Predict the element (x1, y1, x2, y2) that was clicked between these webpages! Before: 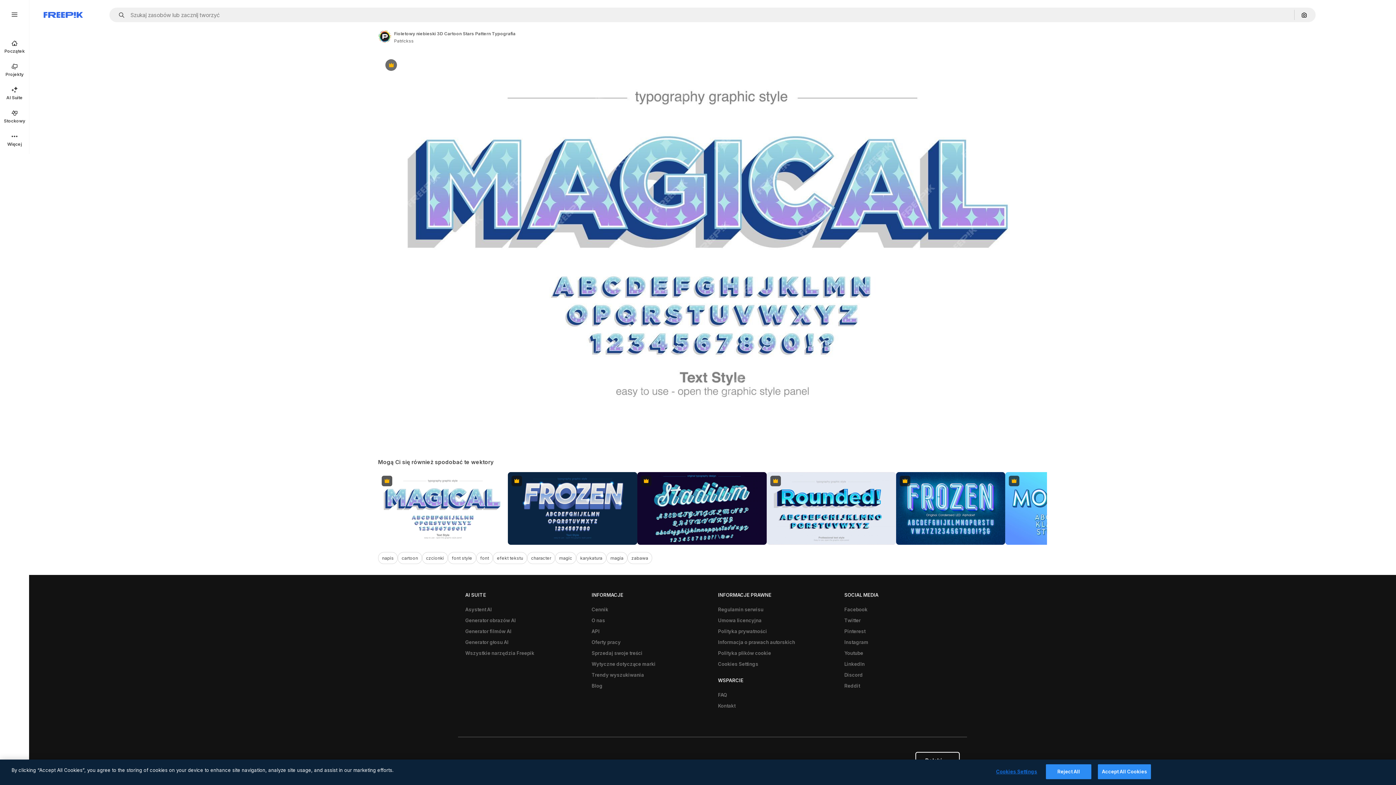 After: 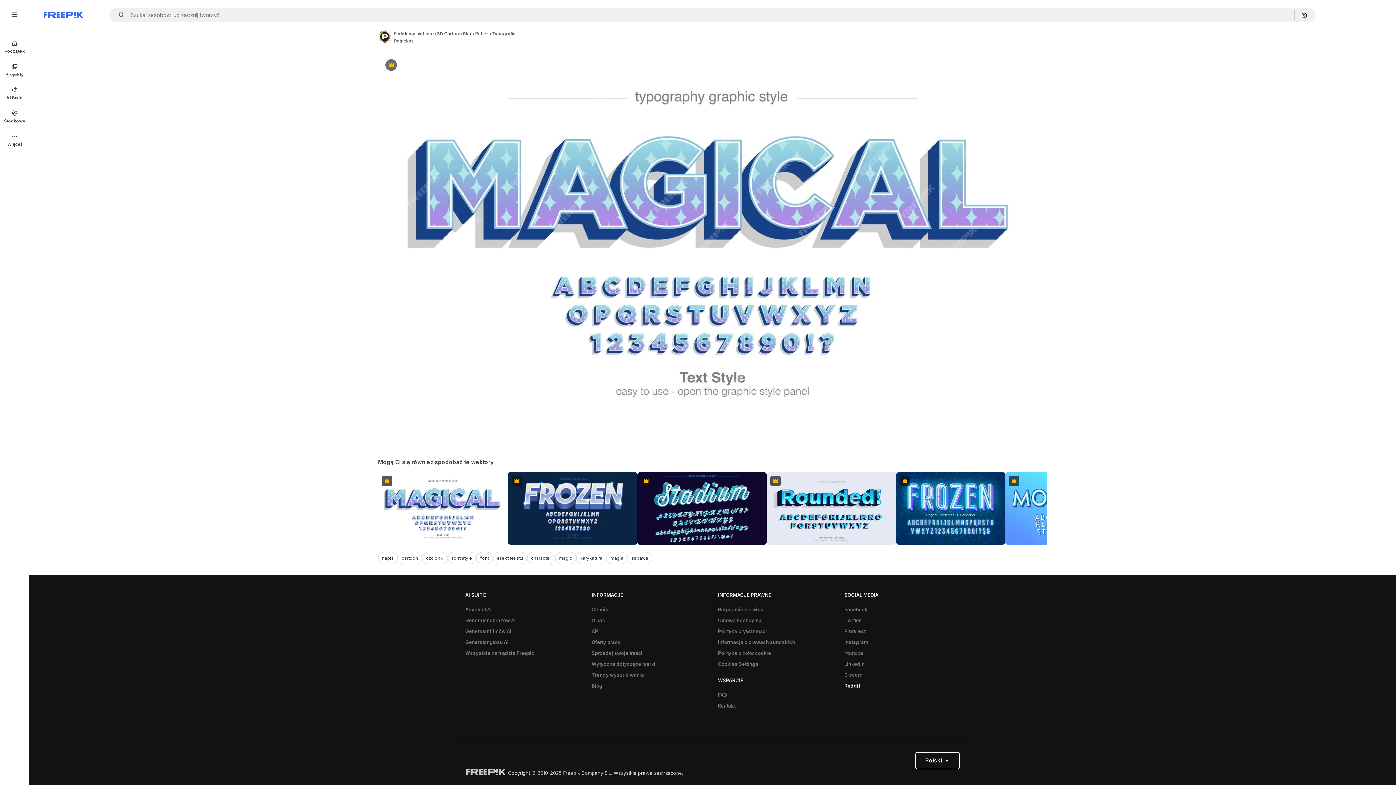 Action: bbox: (840, 680, 863, 691) label: Reddit